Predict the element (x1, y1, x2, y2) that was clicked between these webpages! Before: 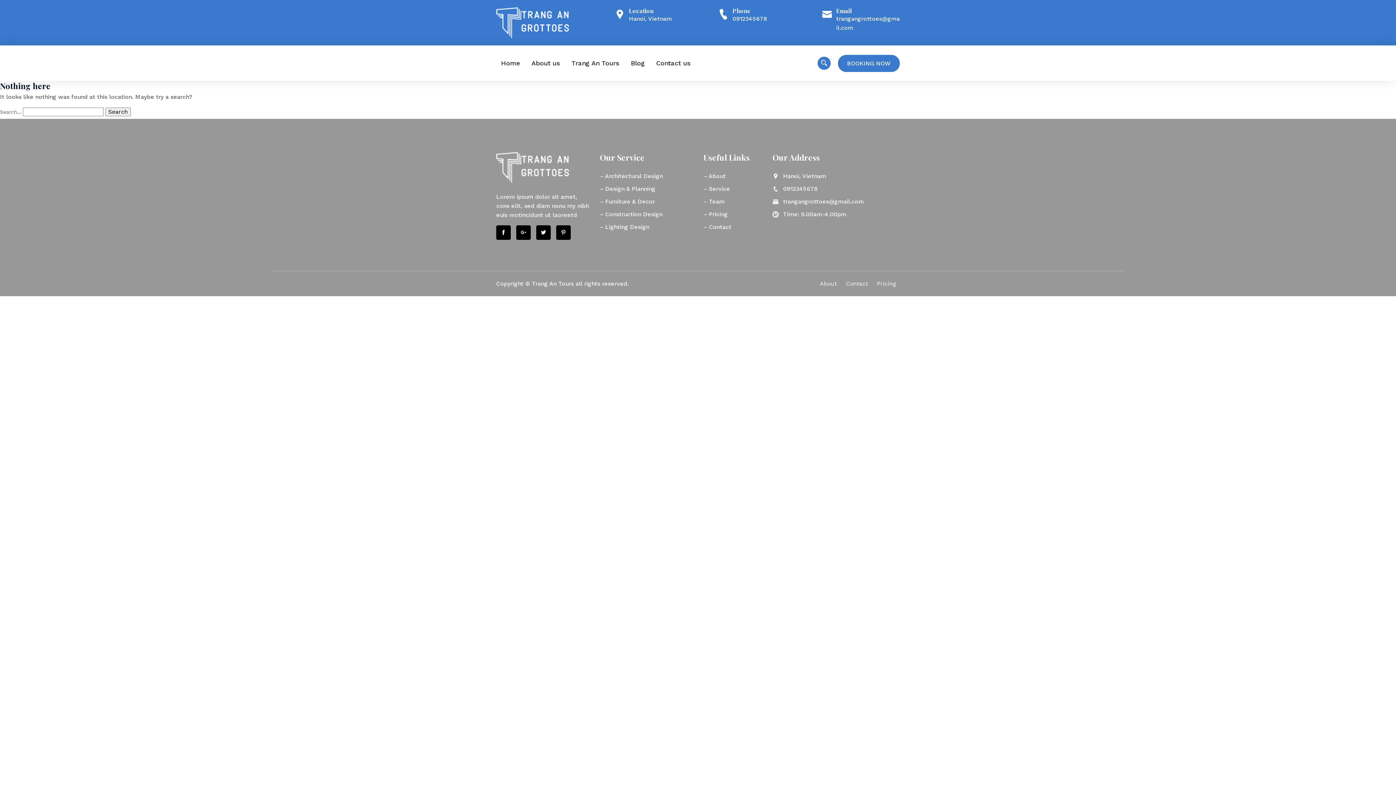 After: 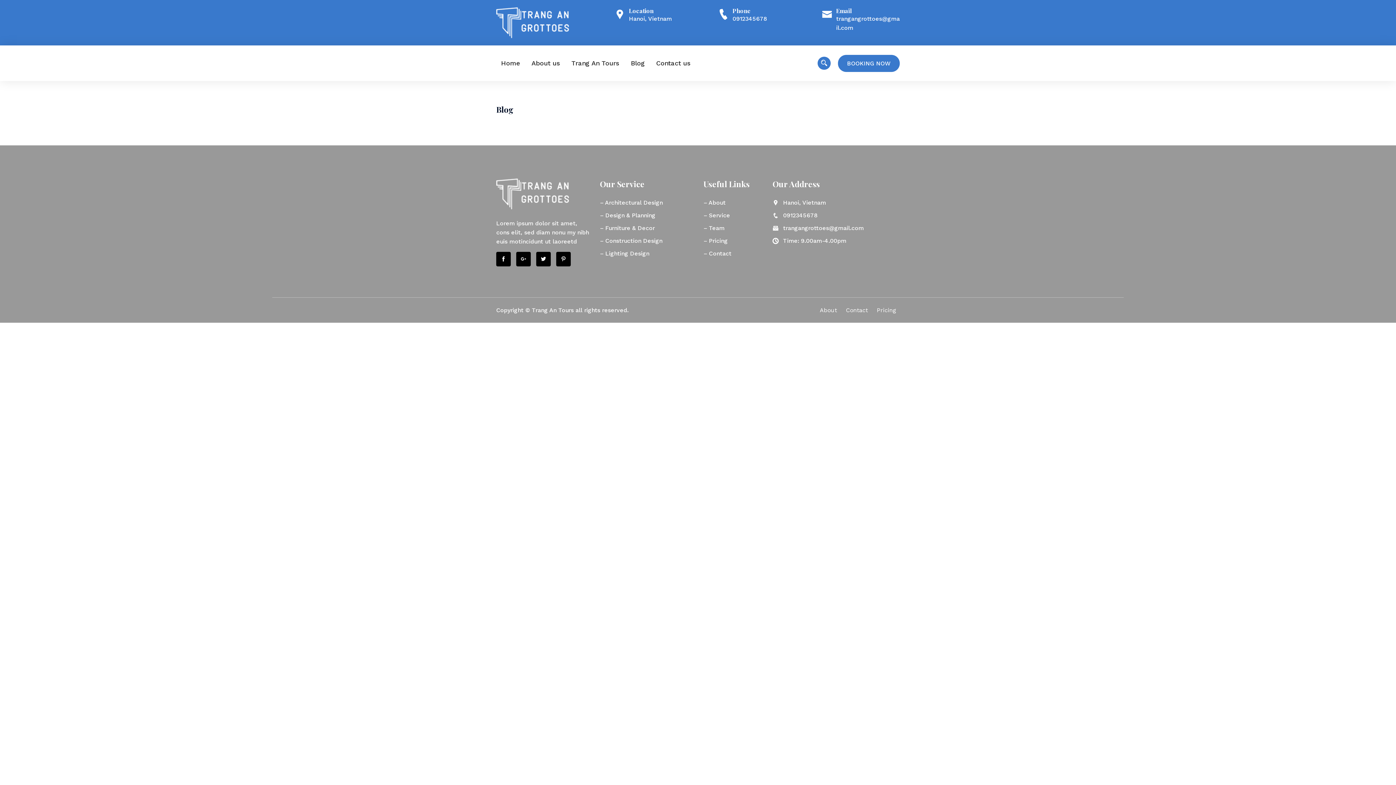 Action: label: Blog bbox: (630, 58, 645, 68)